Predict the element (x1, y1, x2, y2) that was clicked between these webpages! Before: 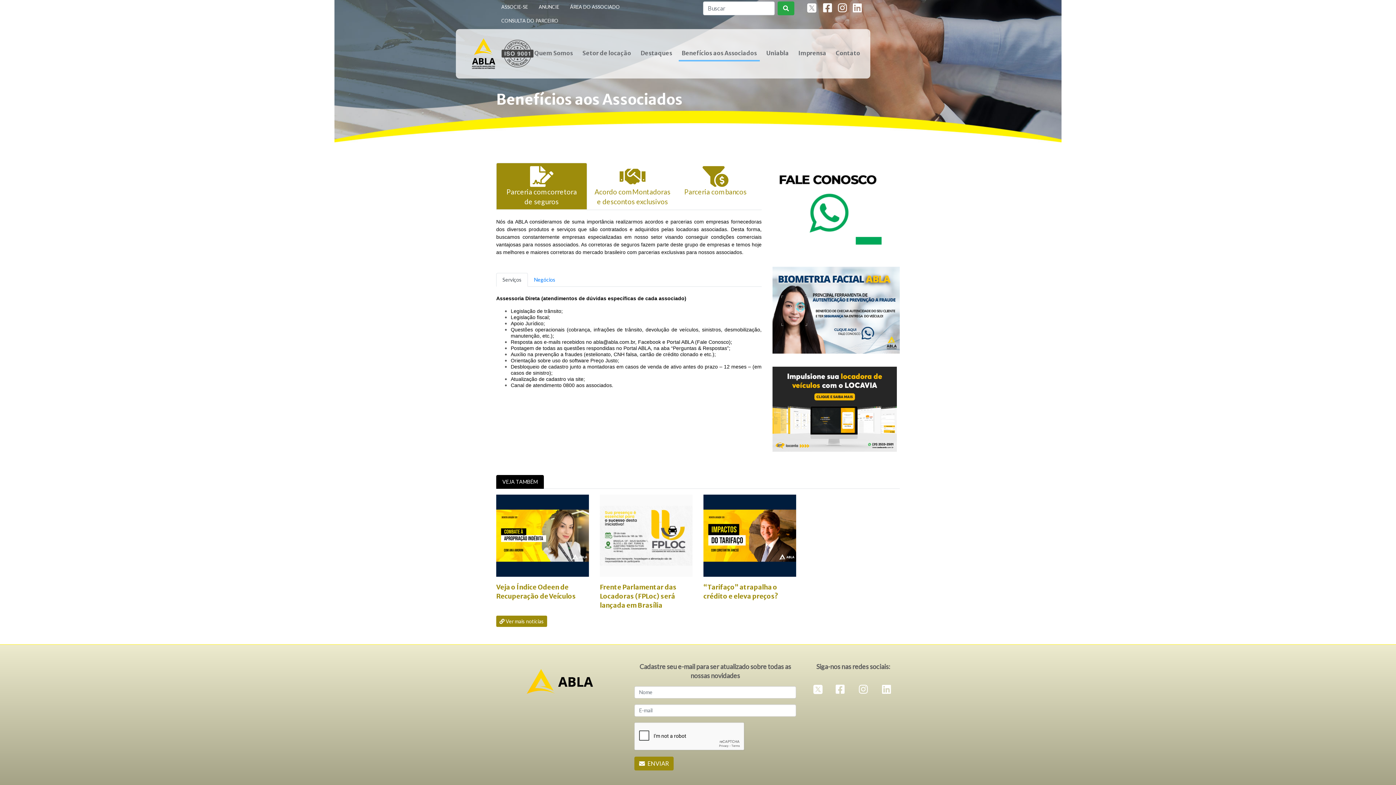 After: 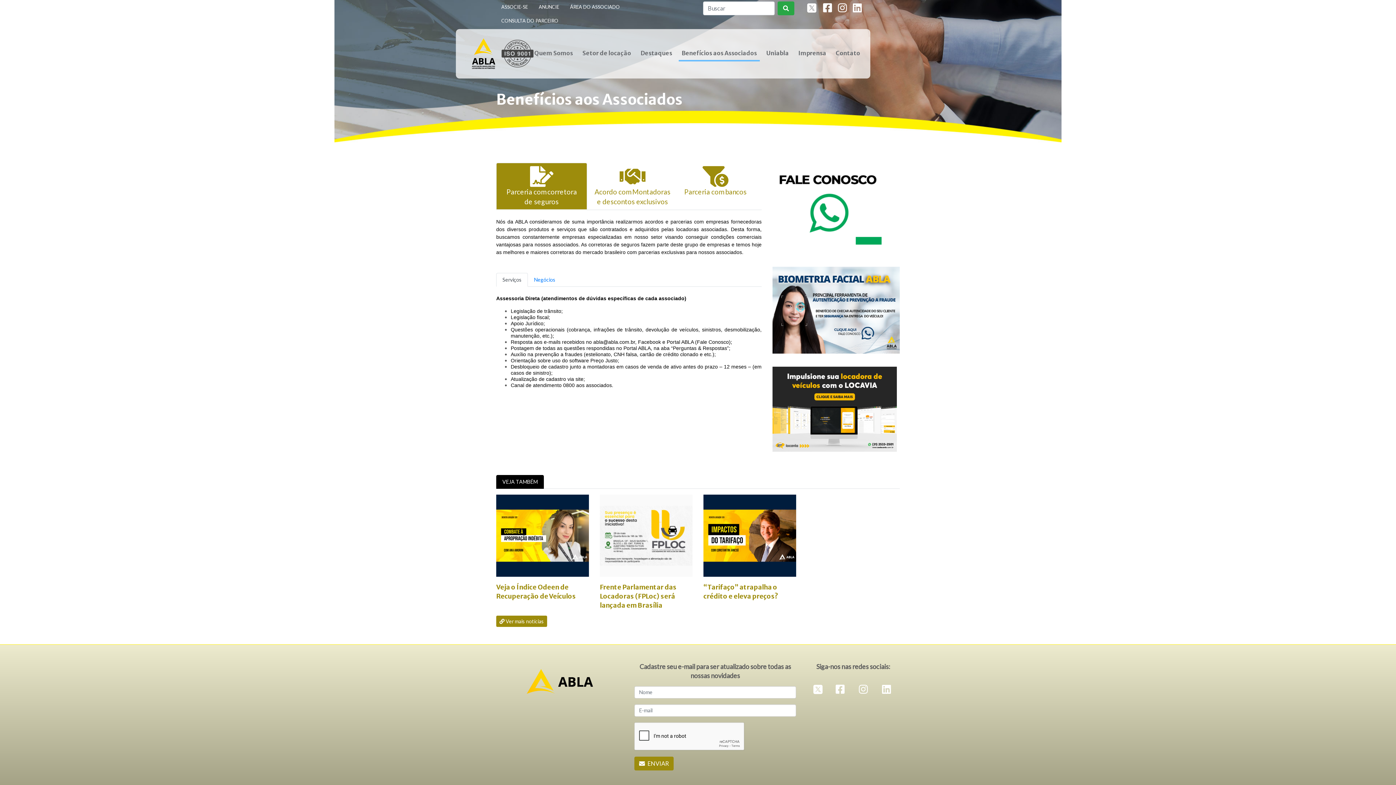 Action: bbox: (812, 686, 823, 692)